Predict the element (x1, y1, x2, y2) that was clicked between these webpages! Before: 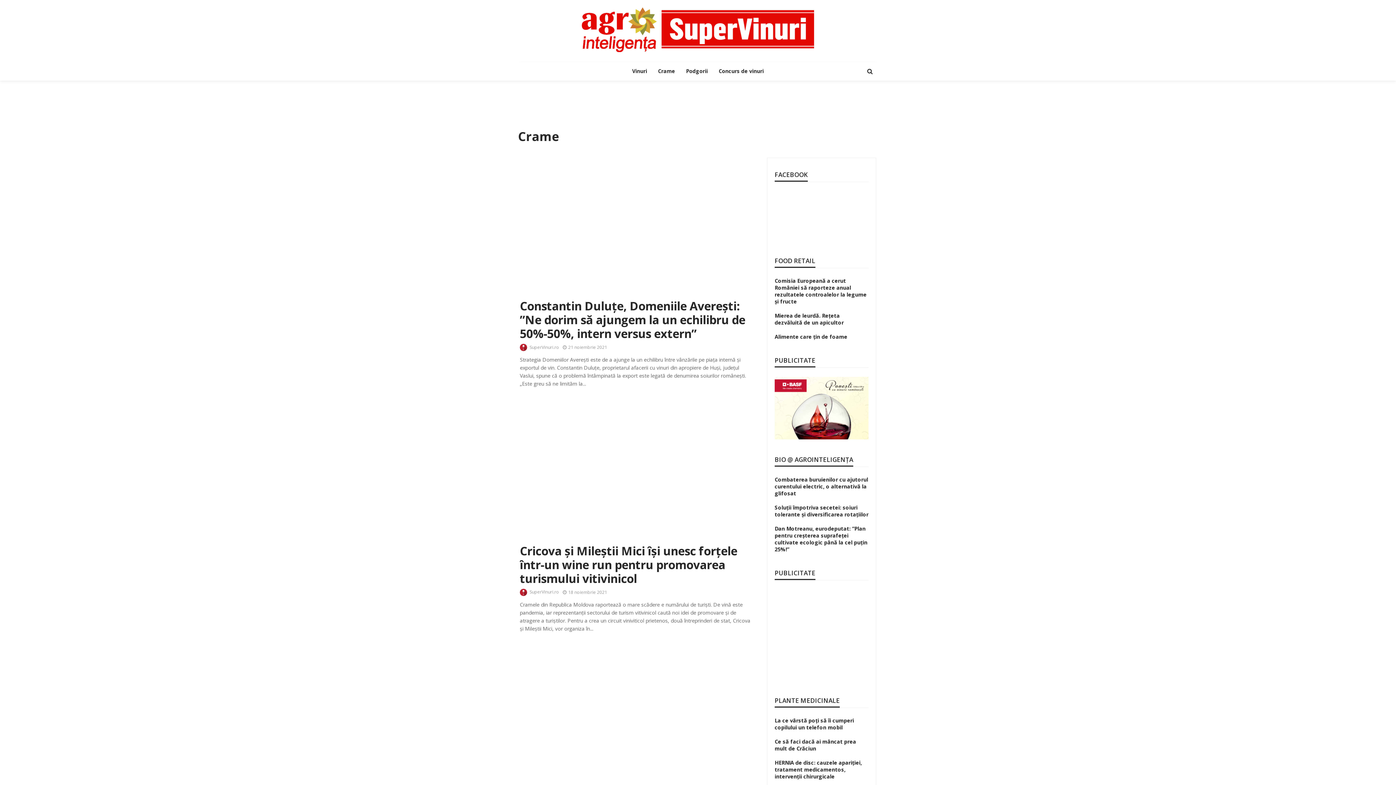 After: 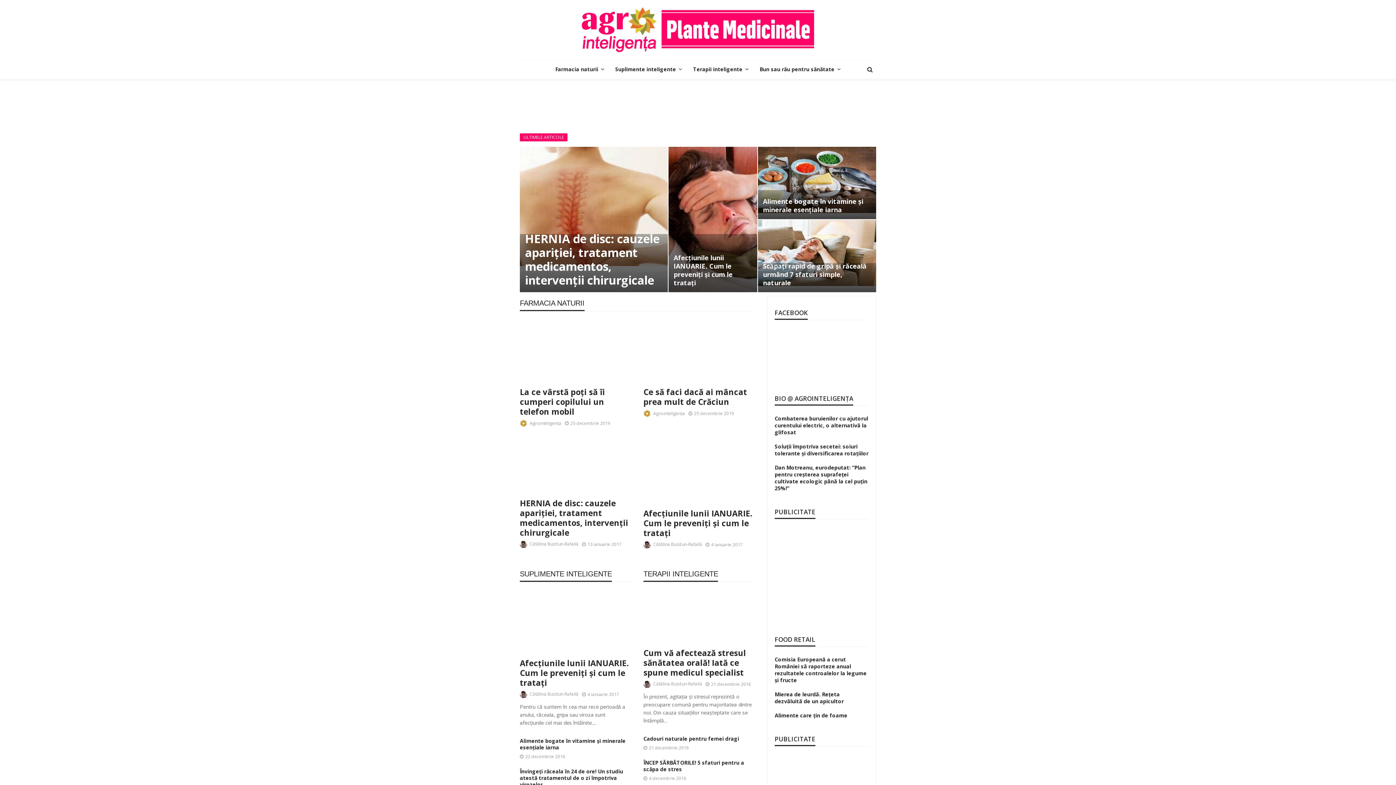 Action: bbox: (774, 696, 840, 704) label: PLANTE MEDICINALE